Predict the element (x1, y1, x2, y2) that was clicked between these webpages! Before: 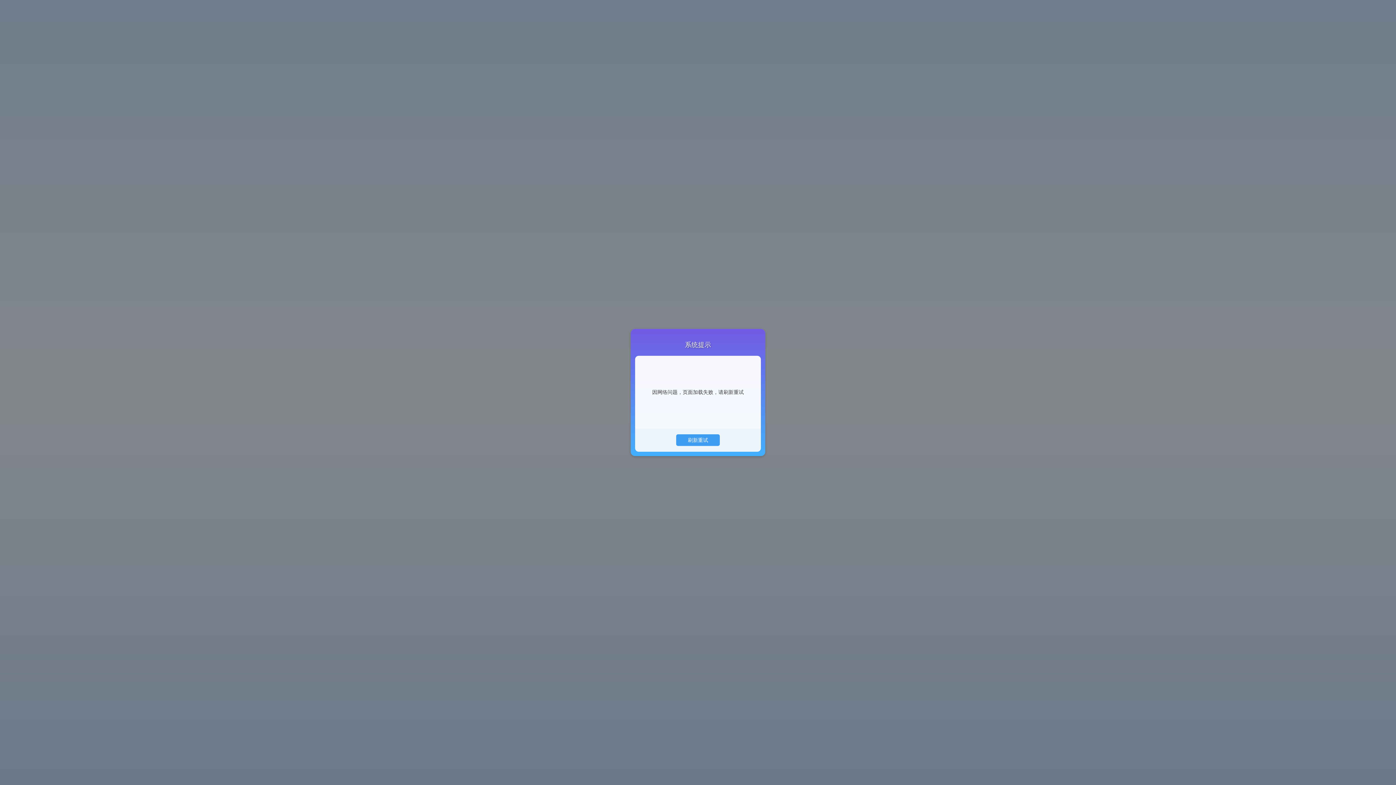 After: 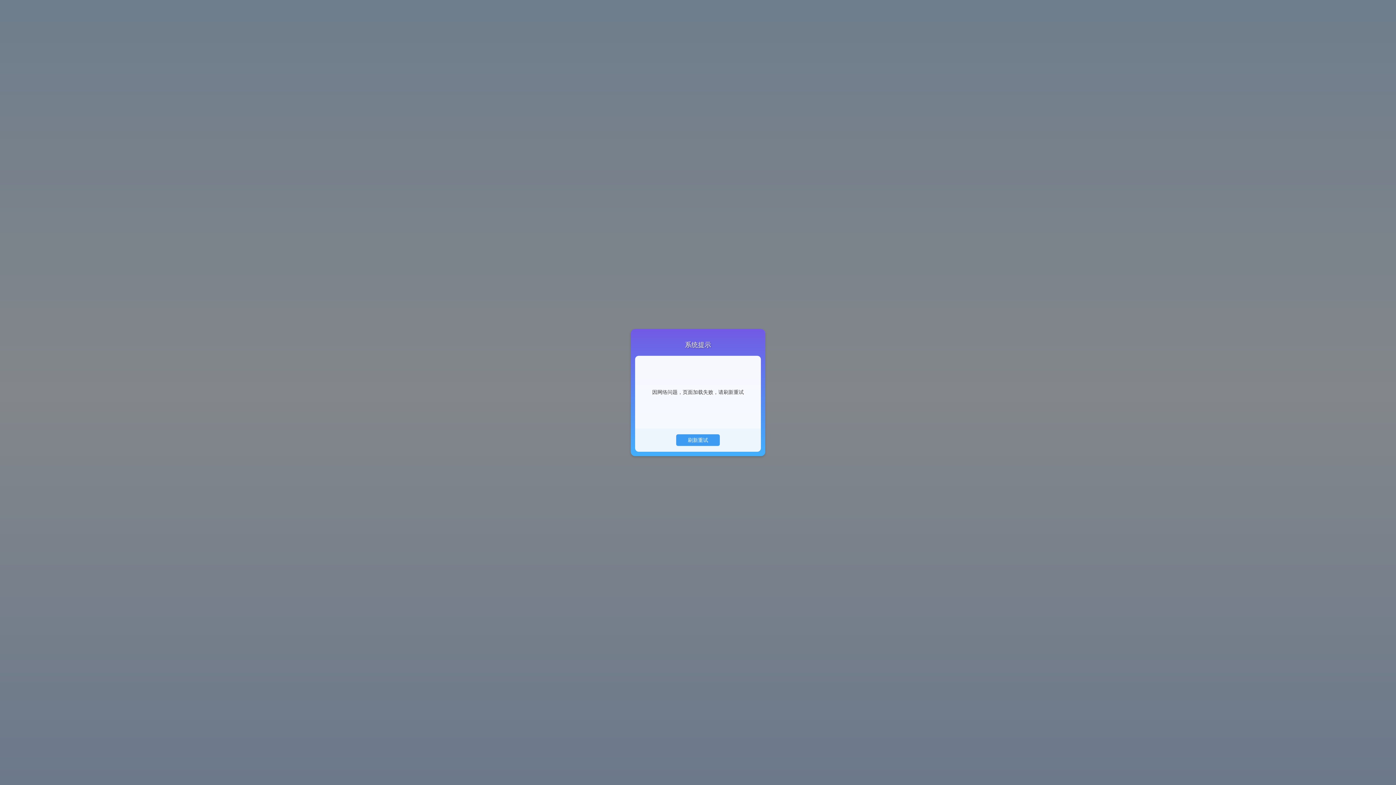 Action: bbox: (676, 434, 720, 446) label: 刷新重试